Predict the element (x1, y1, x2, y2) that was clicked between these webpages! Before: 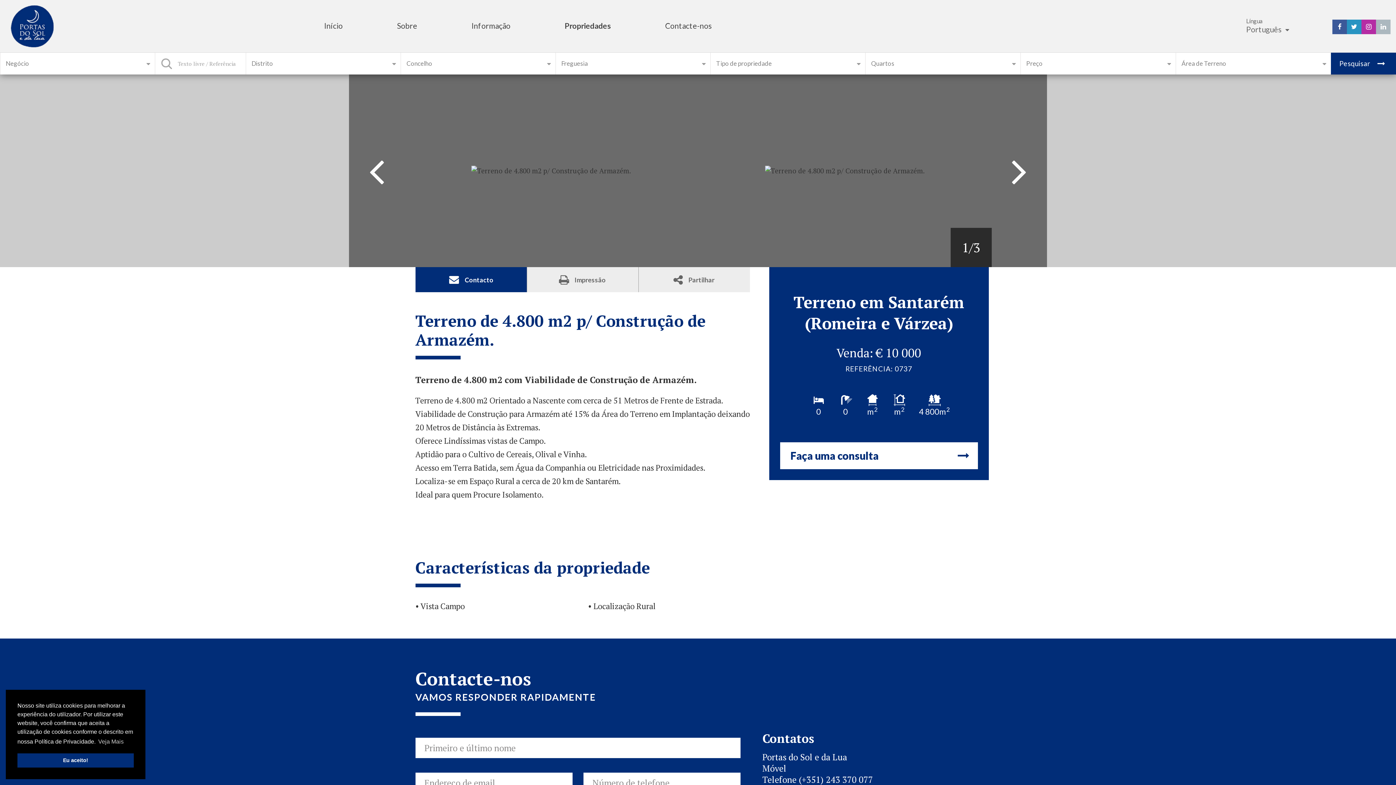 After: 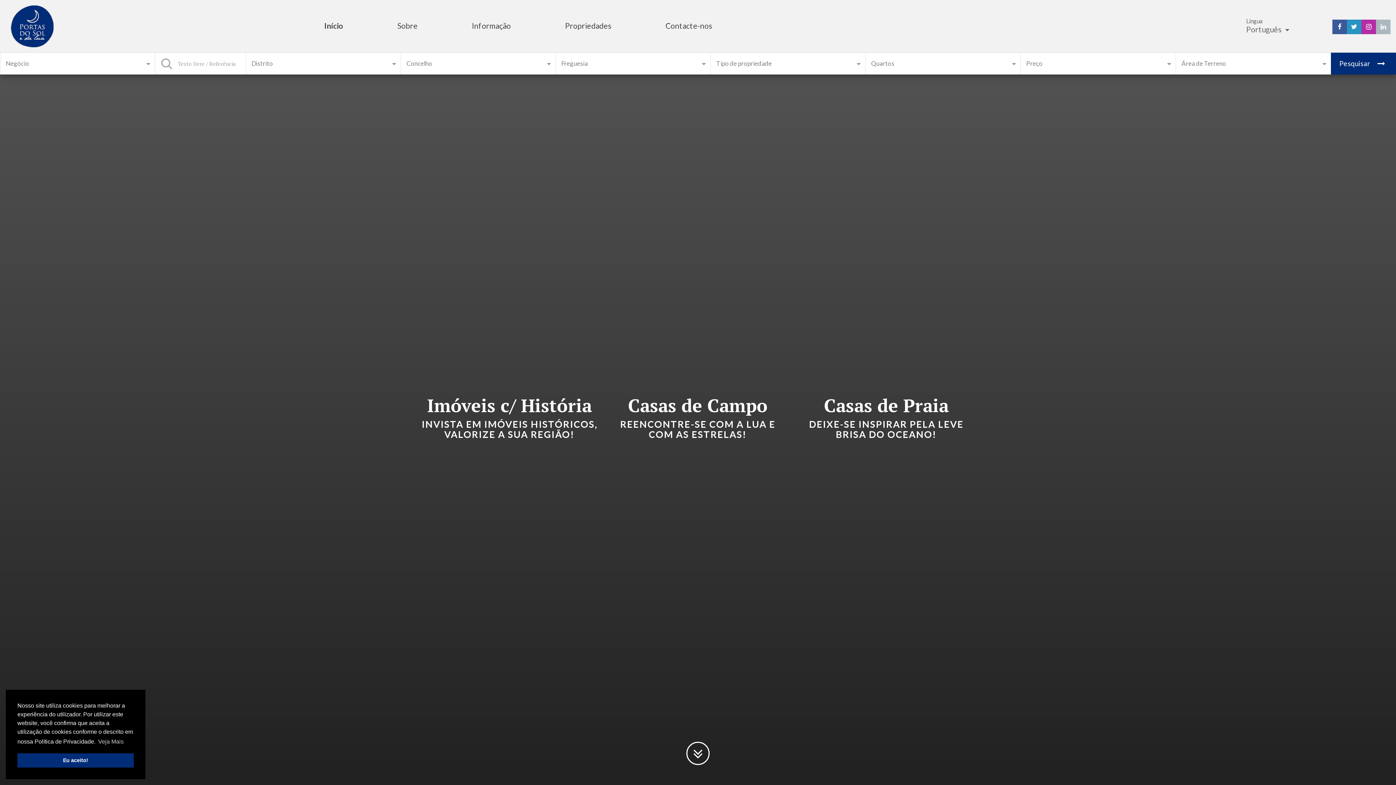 Action: bbox: (324, 21, 342, 30) label: Início